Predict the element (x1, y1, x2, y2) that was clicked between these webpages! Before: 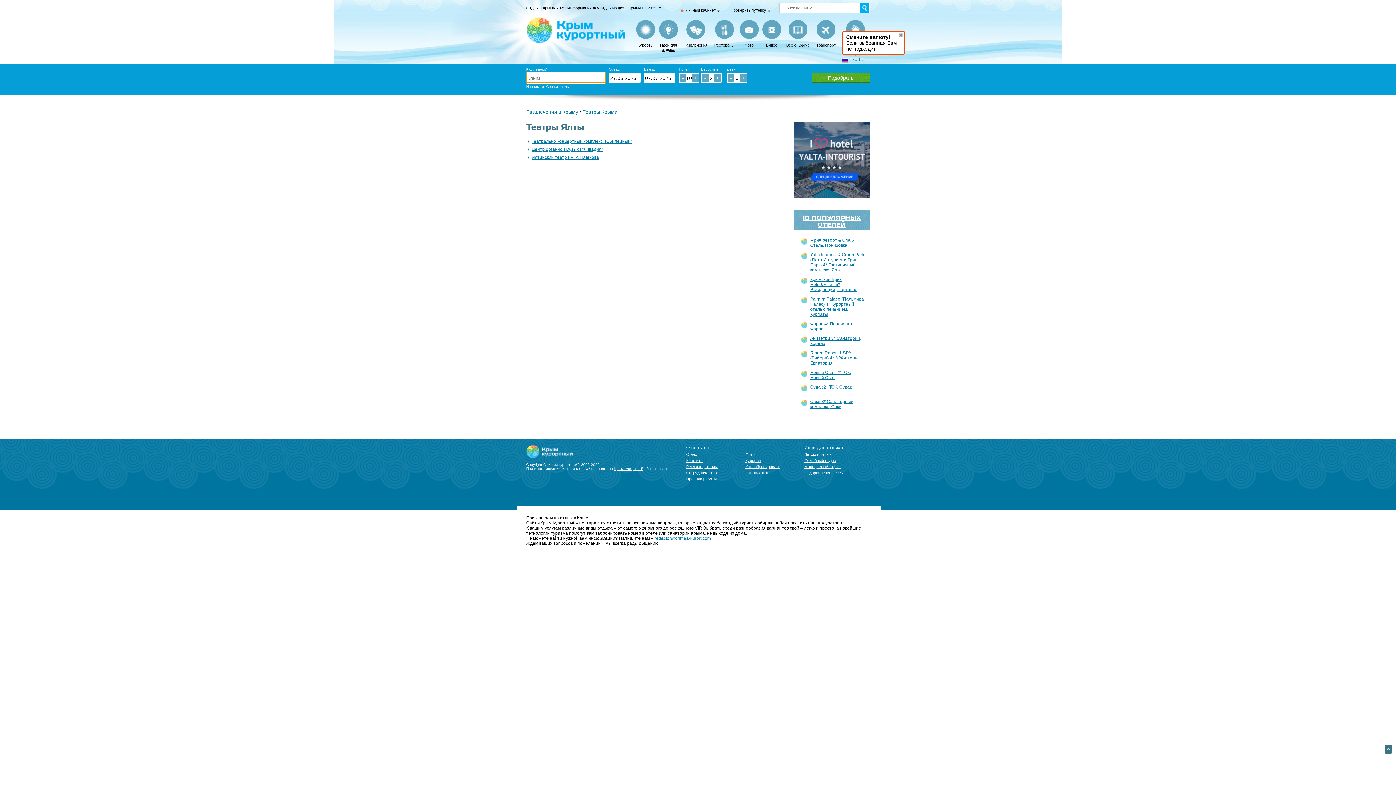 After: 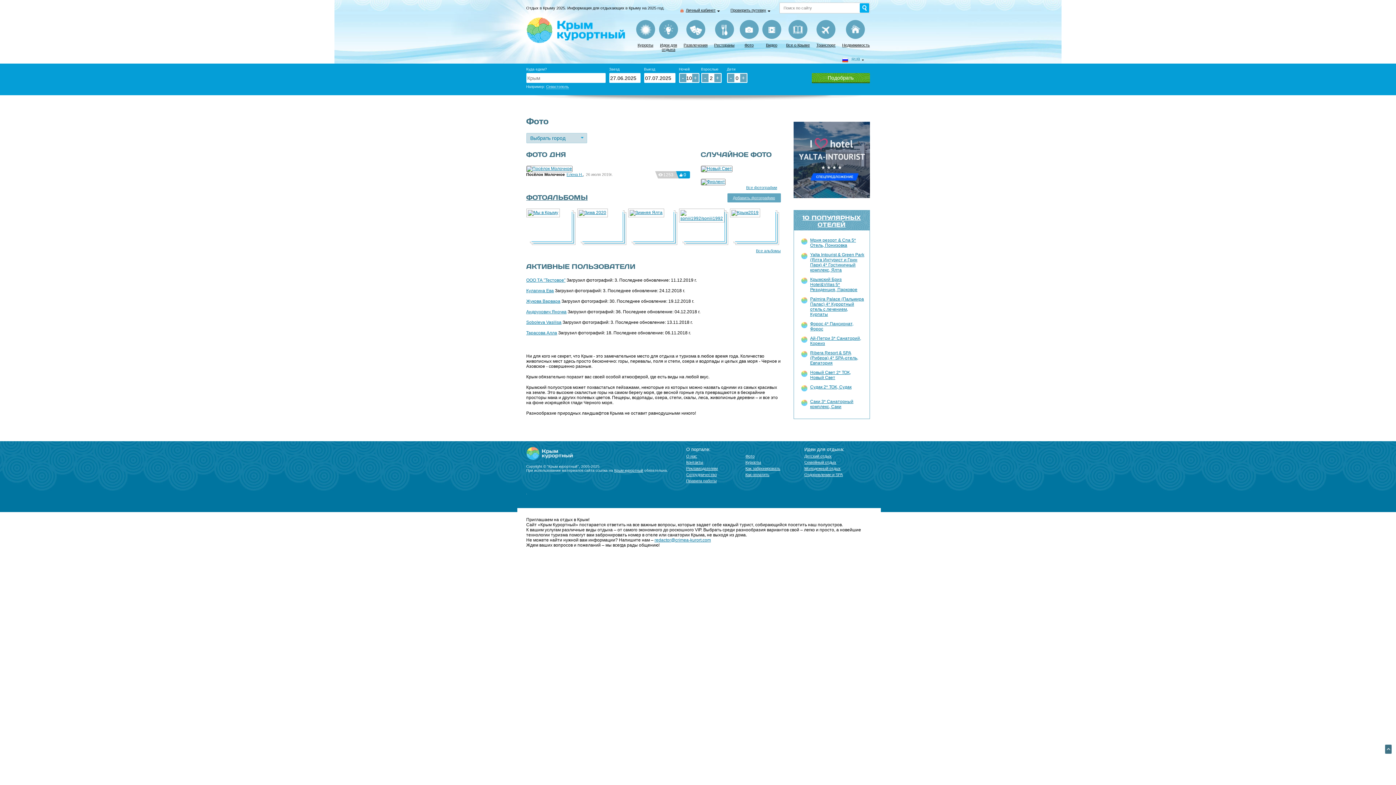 Action: bbox: (739, 20, 758, 38)